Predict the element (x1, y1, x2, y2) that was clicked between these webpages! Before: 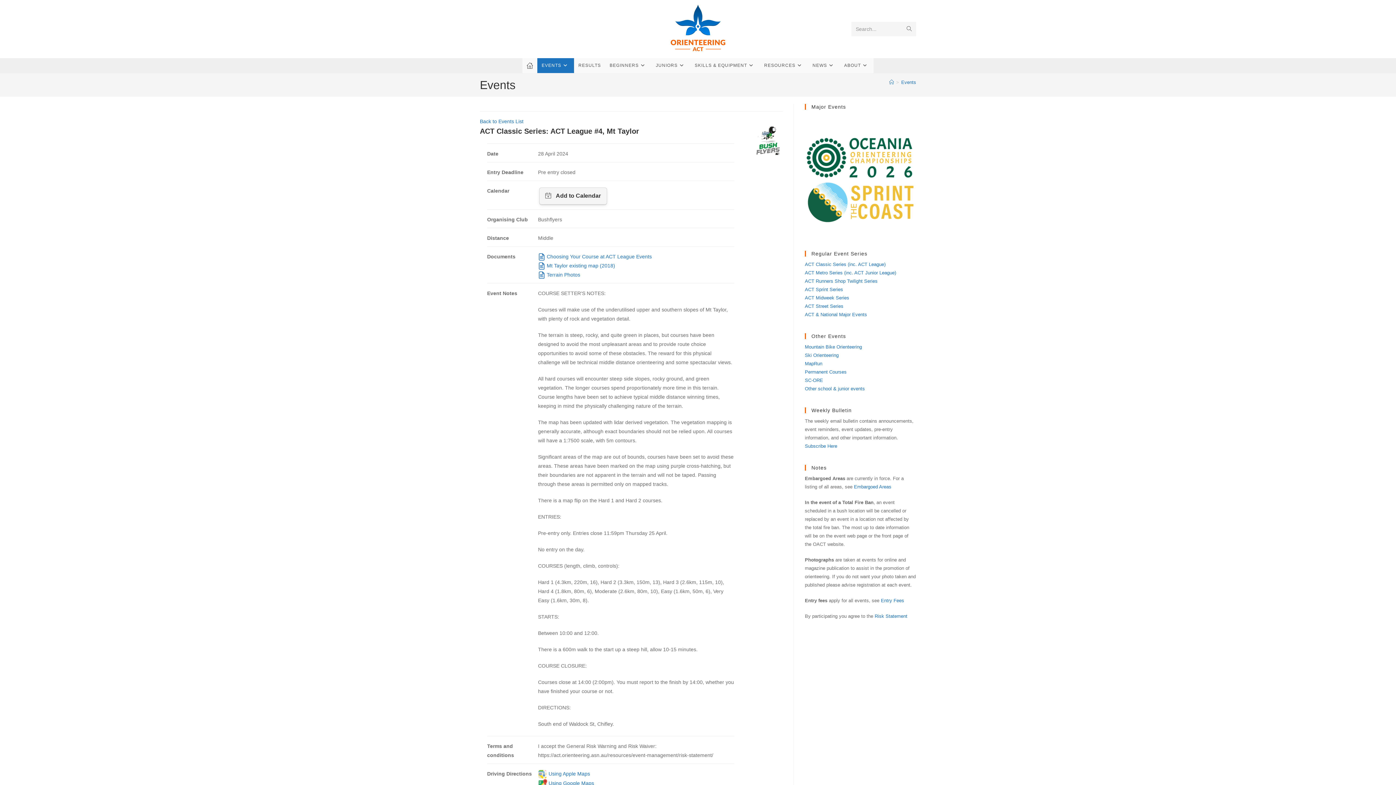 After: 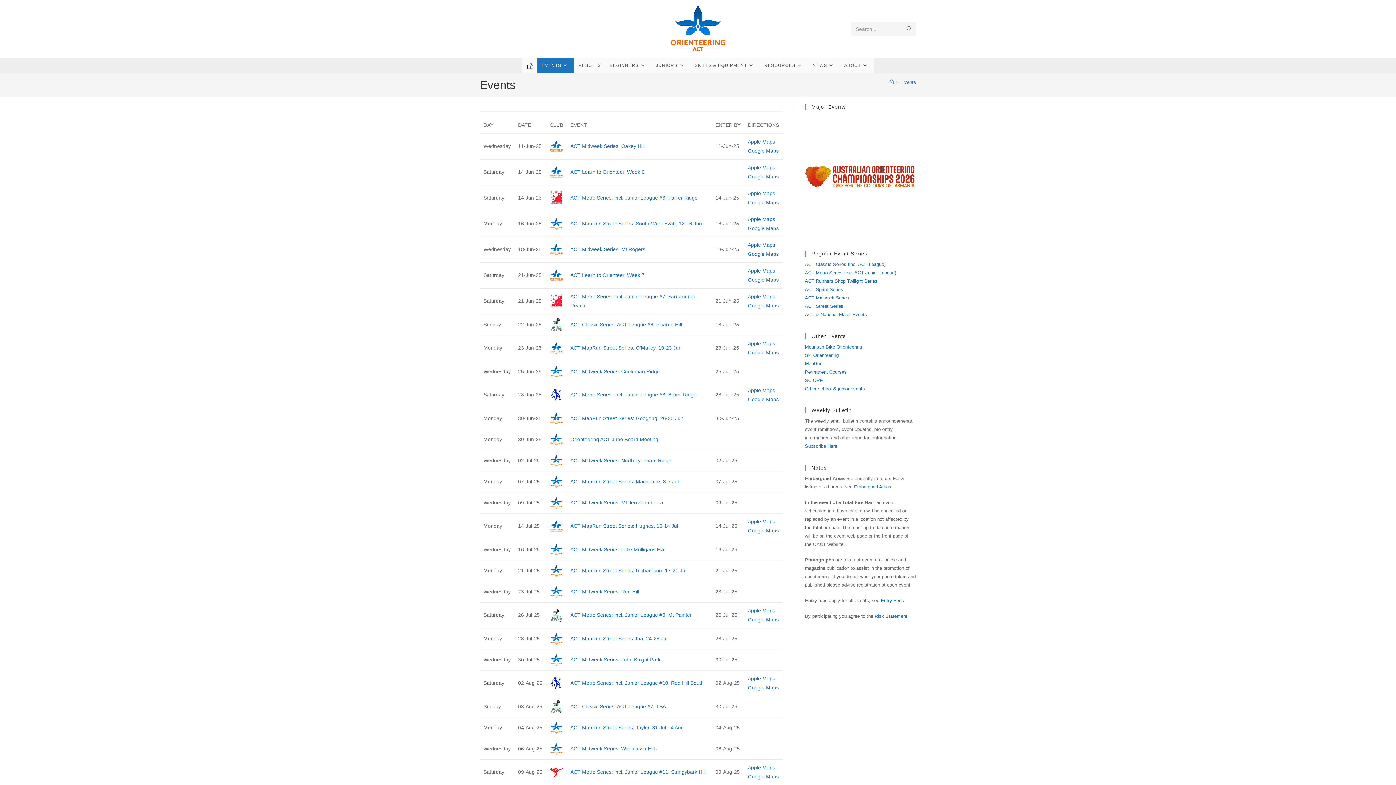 Action: label: EVENTS bbox: (537, 58, 574, 73)